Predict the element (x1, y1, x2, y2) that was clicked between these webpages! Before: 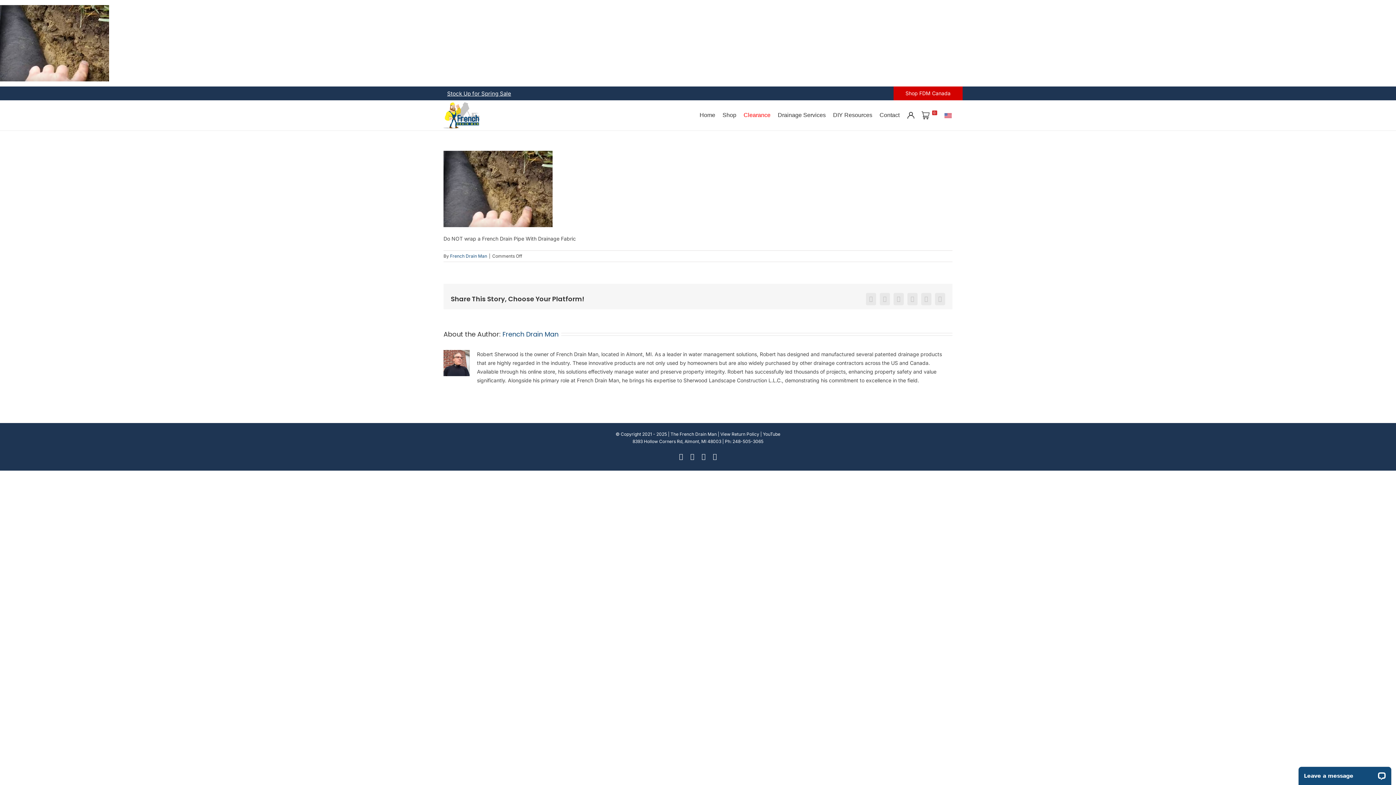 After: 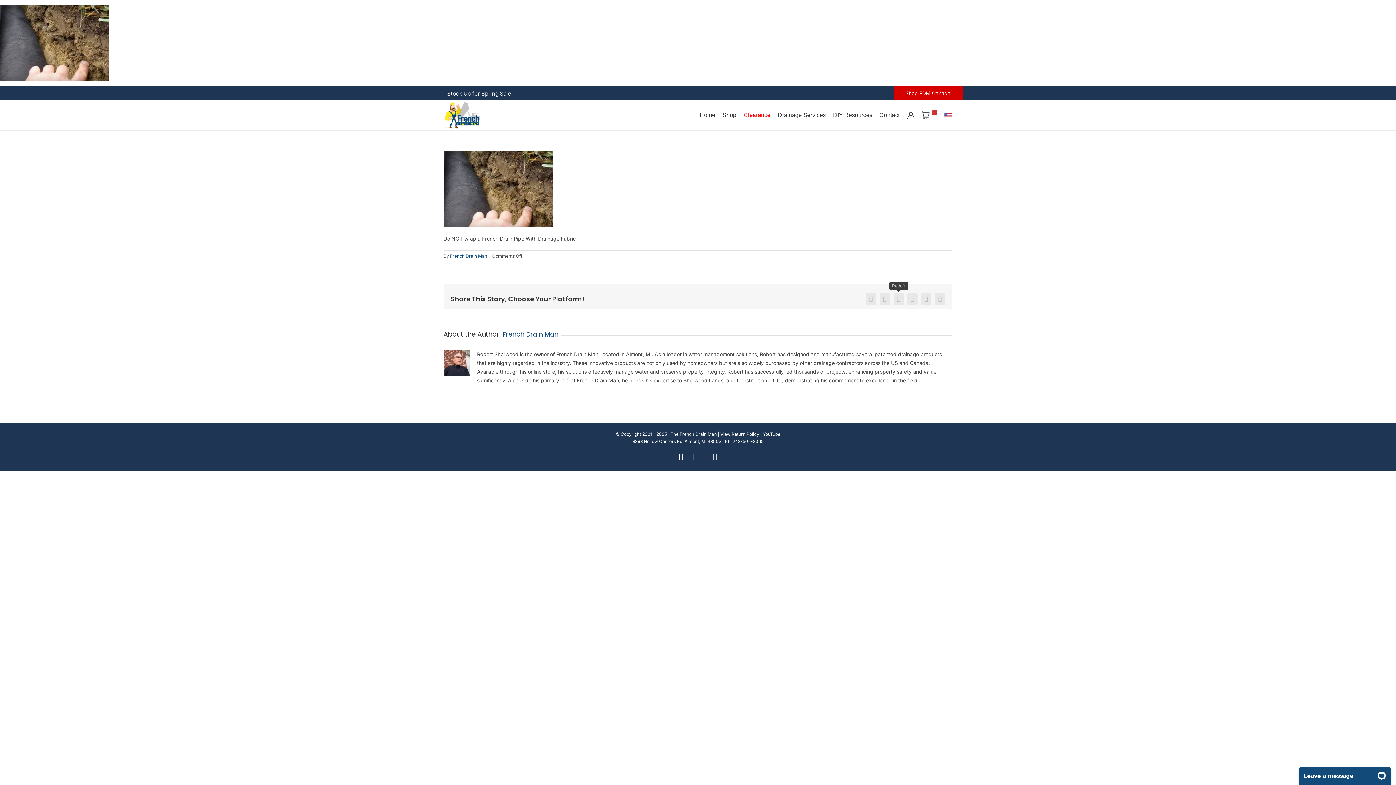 Action: bbox: (893, 292, 904, 305) label: Reddit